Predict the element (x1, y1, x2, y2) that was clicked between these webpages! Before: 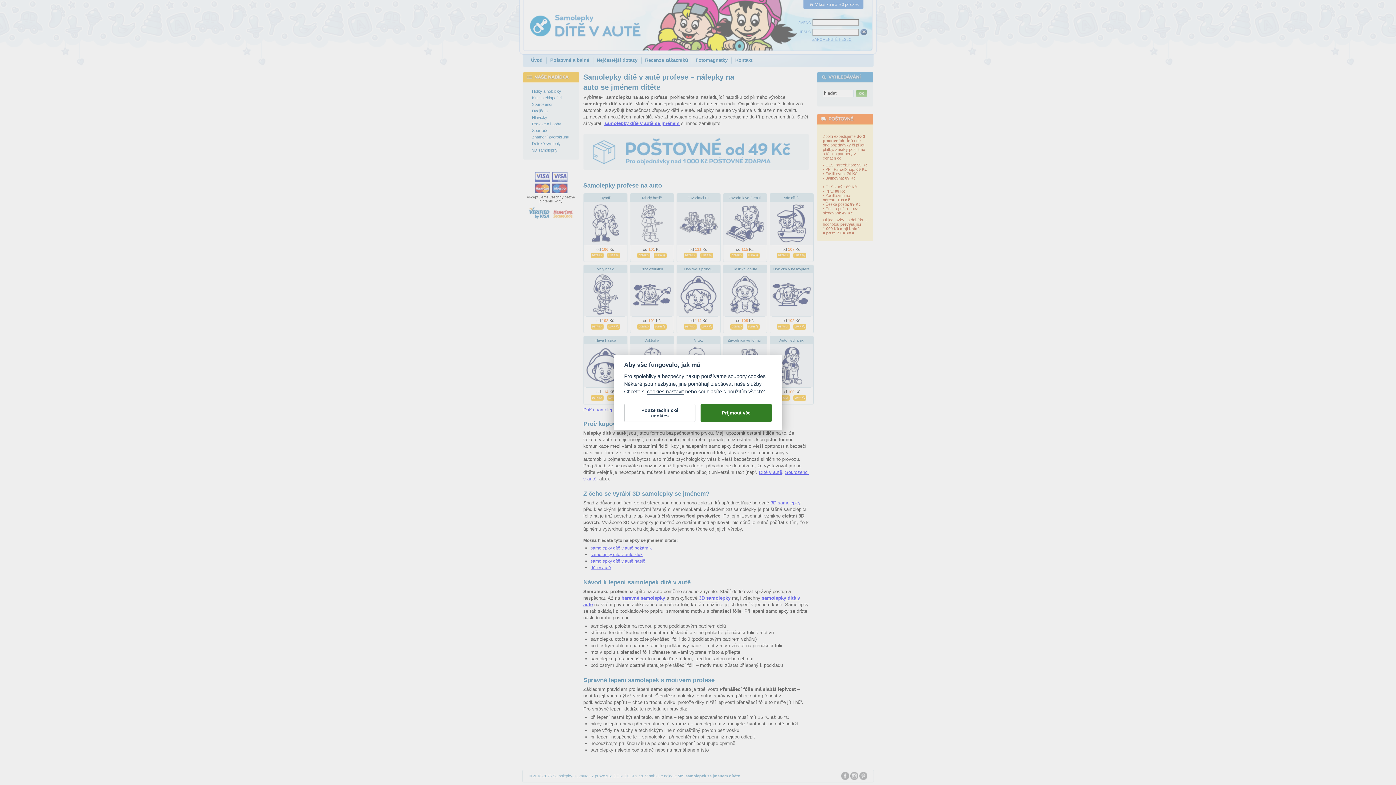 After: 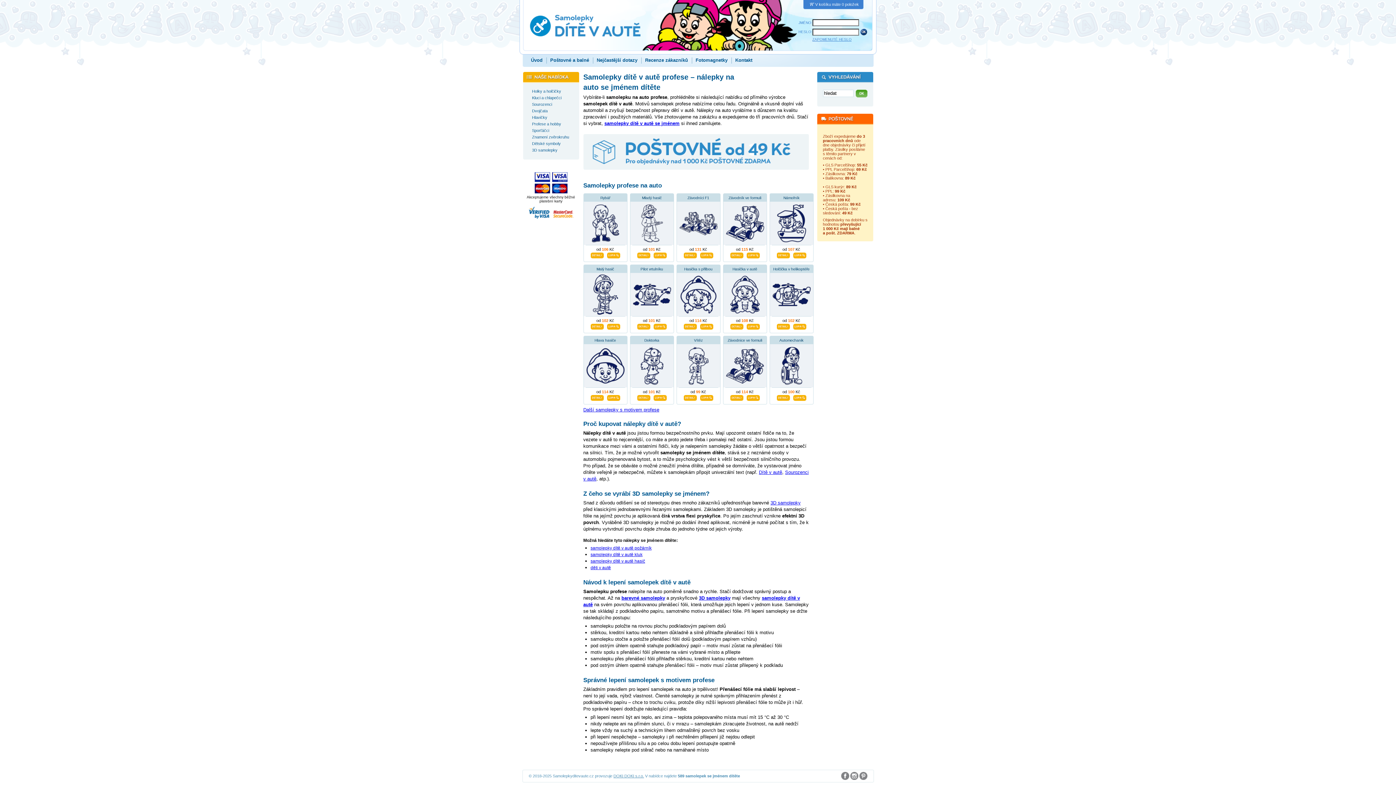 Action: bbox: (700, 404, 772, 422) label: Přijmout vše